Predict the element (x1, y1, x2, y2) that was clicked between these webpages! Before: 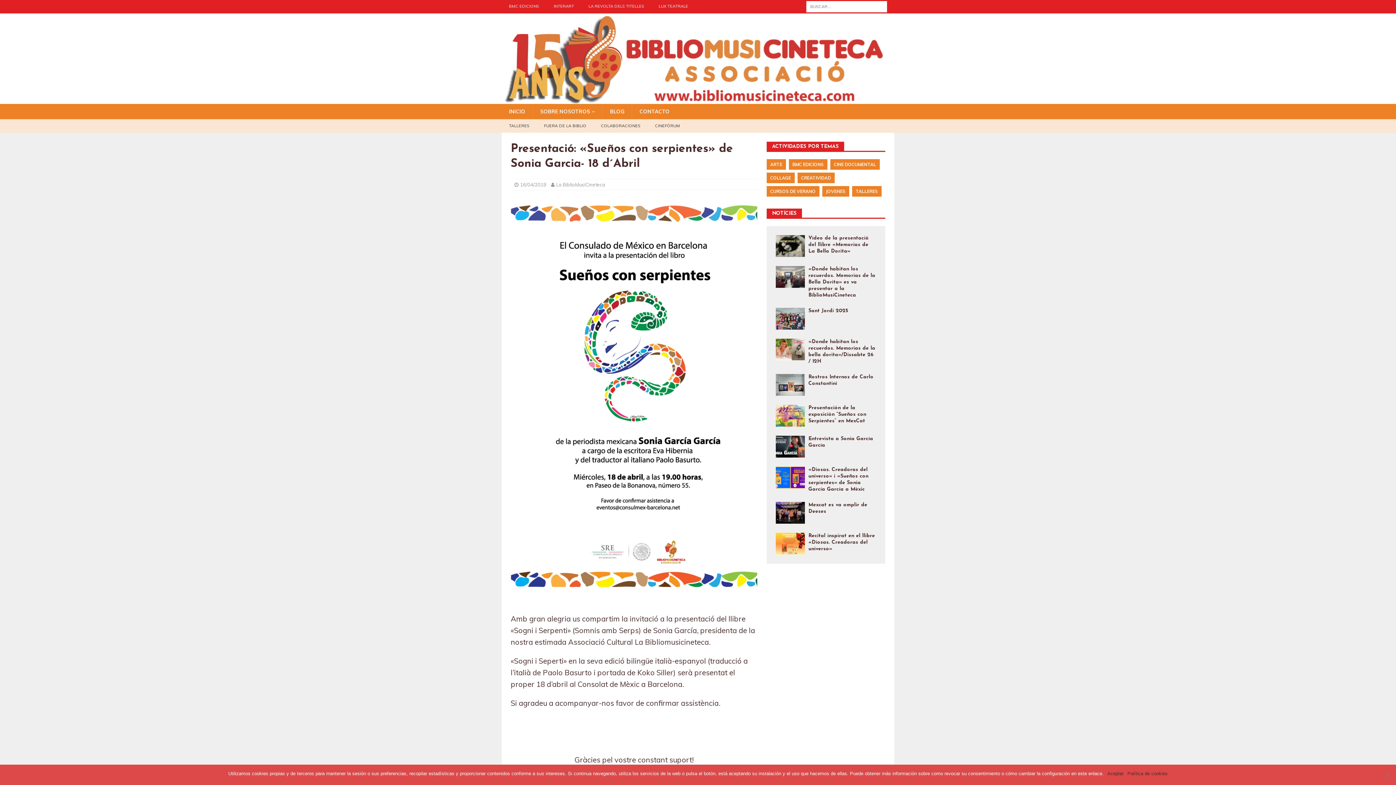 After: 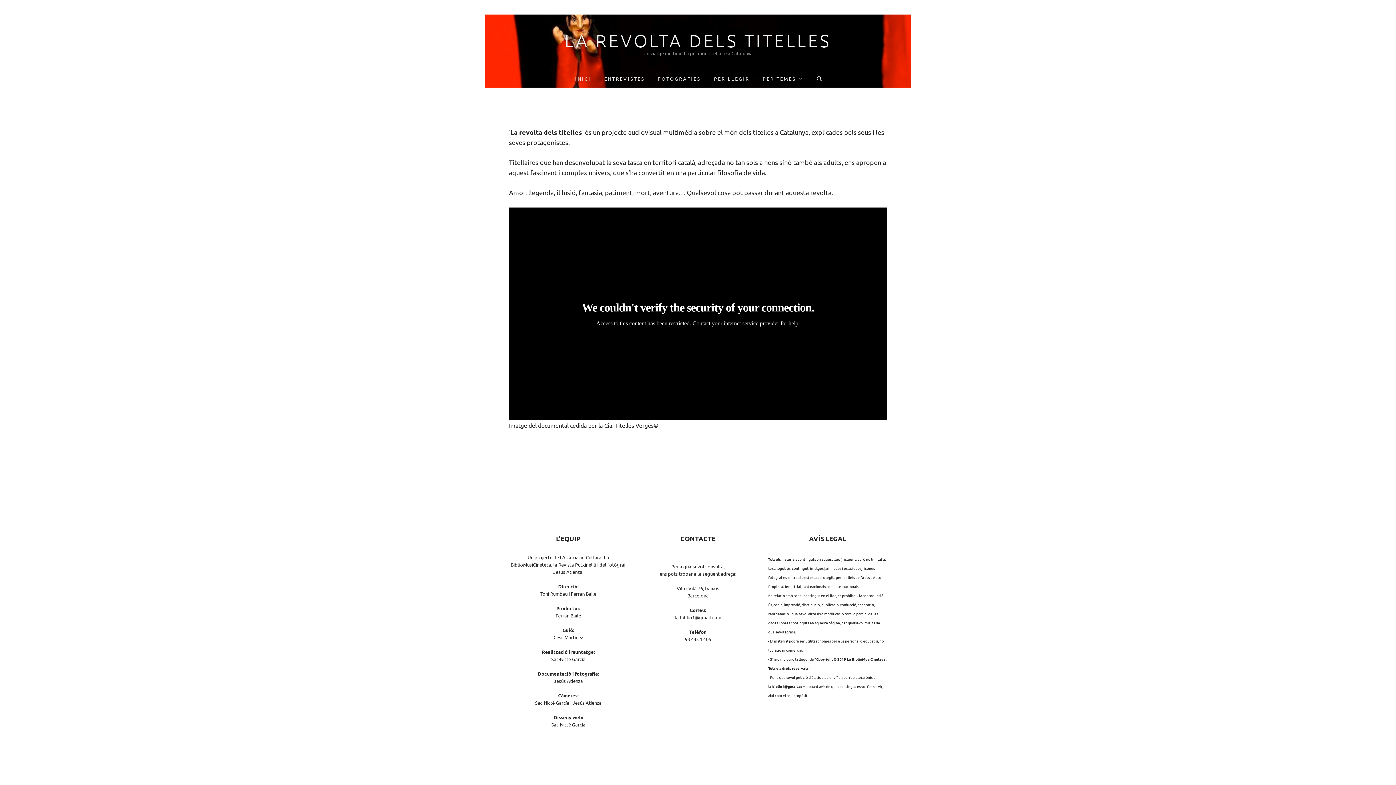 Action: label: LA REVOLTA DELS TITELLES bbox: (581, 0, 651, 12)